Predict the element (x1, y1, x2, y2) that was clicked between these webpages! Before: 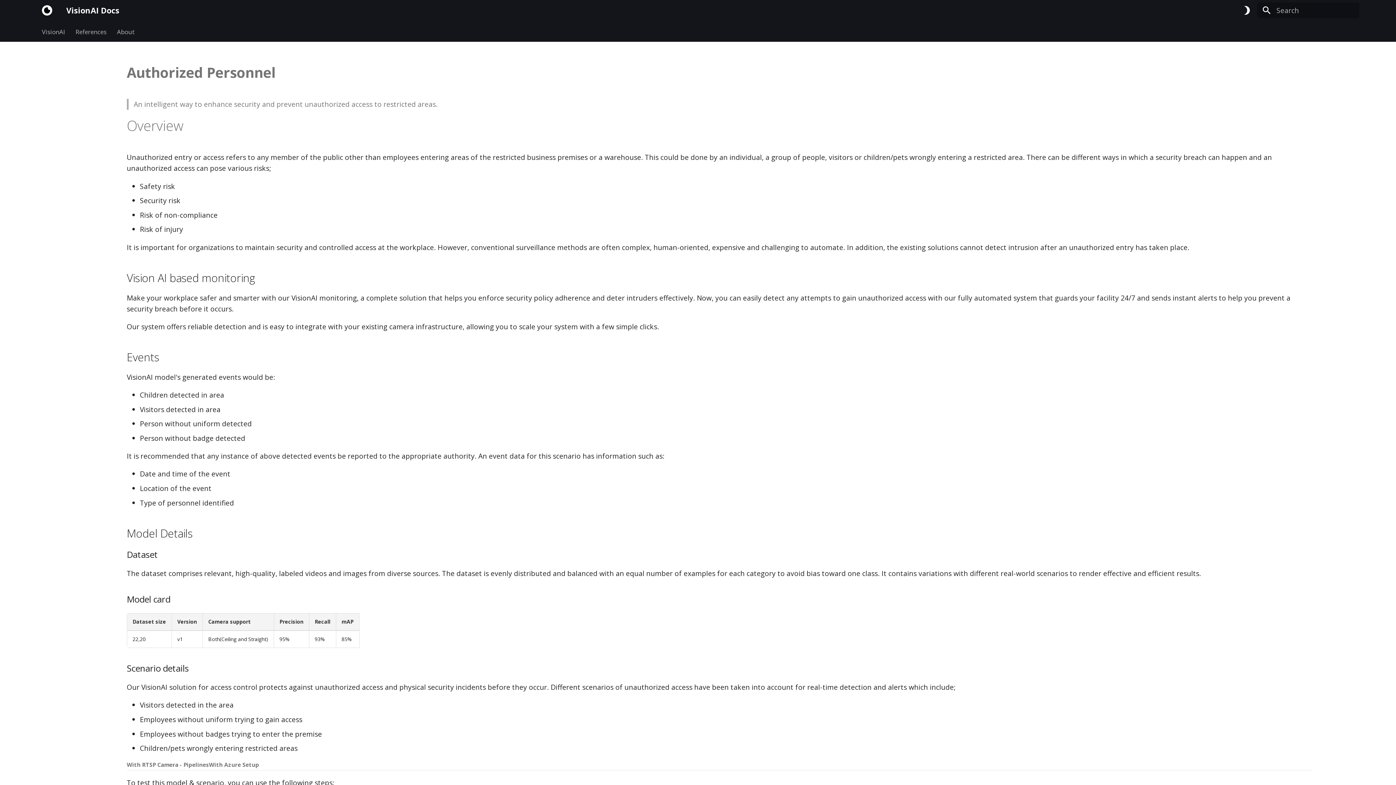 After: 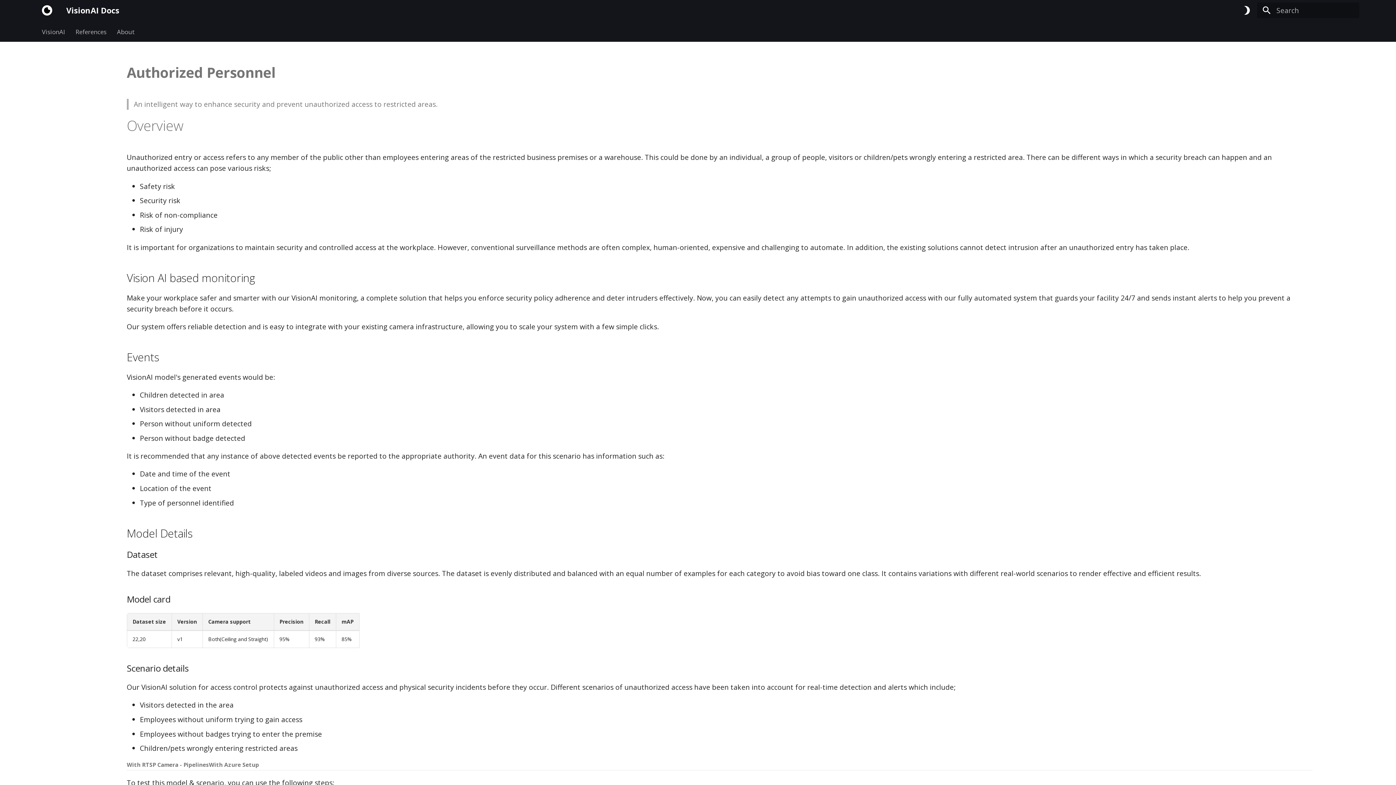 Action: bbox: (1302, 765, 1310, 773)